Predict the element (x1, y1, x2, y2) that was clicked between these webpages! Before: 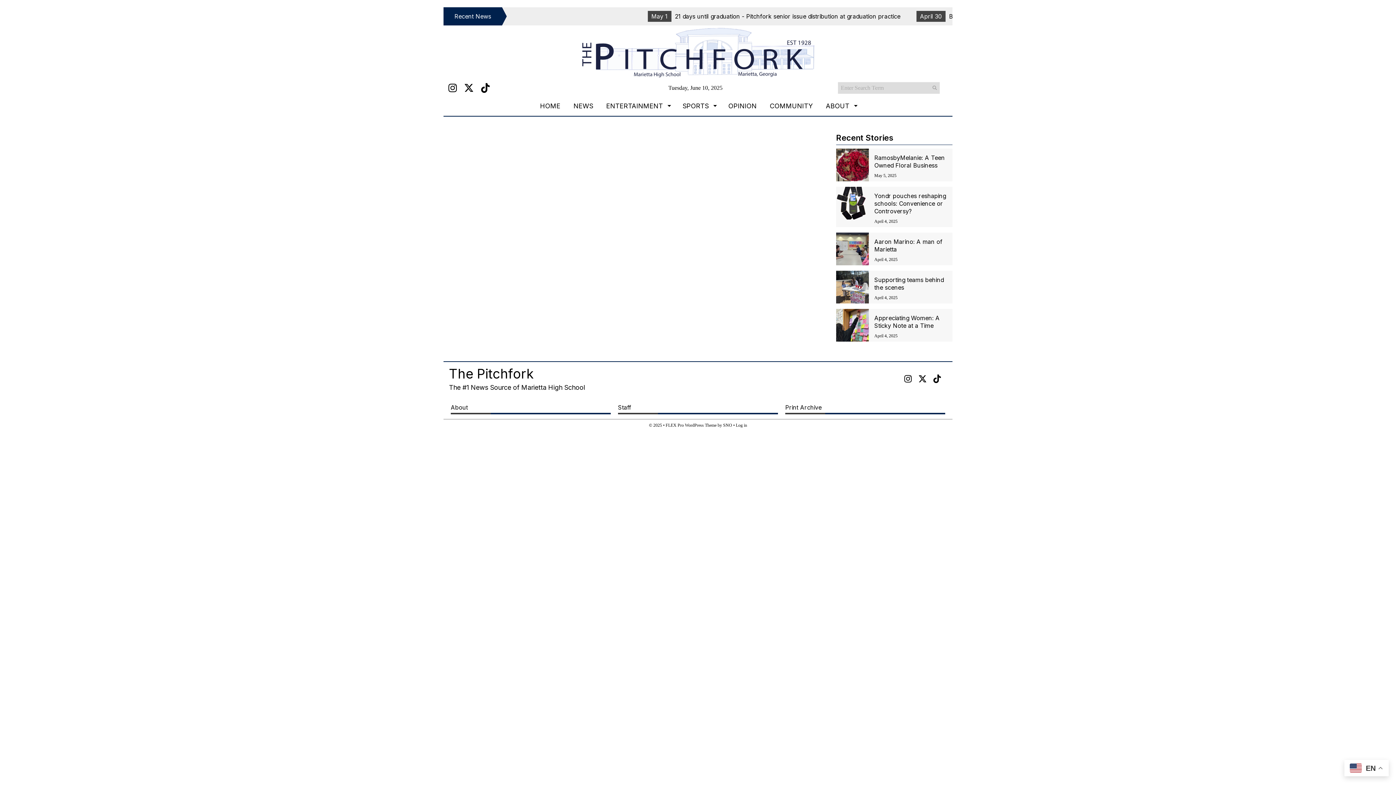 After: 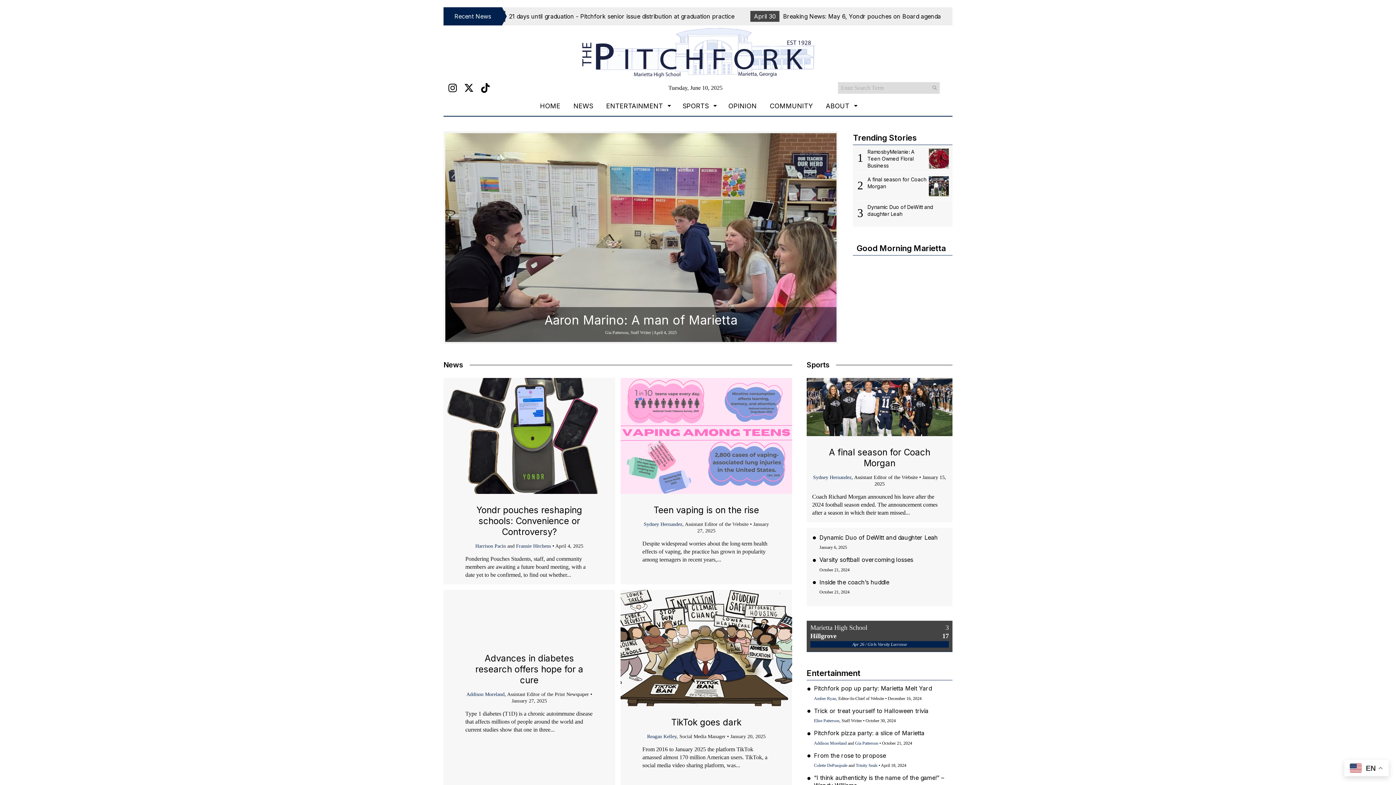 Action: label: HOME bbox: (533, 97, 567, 115)